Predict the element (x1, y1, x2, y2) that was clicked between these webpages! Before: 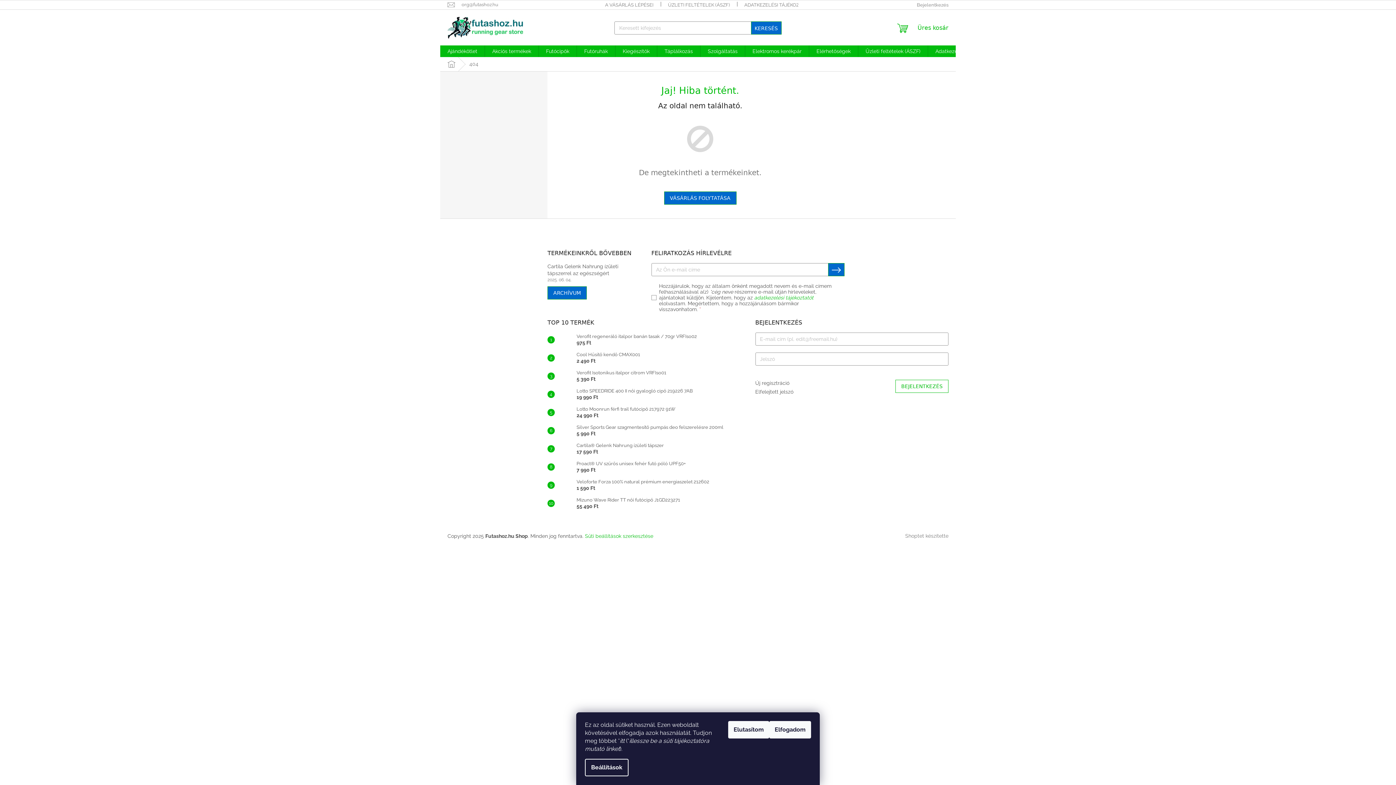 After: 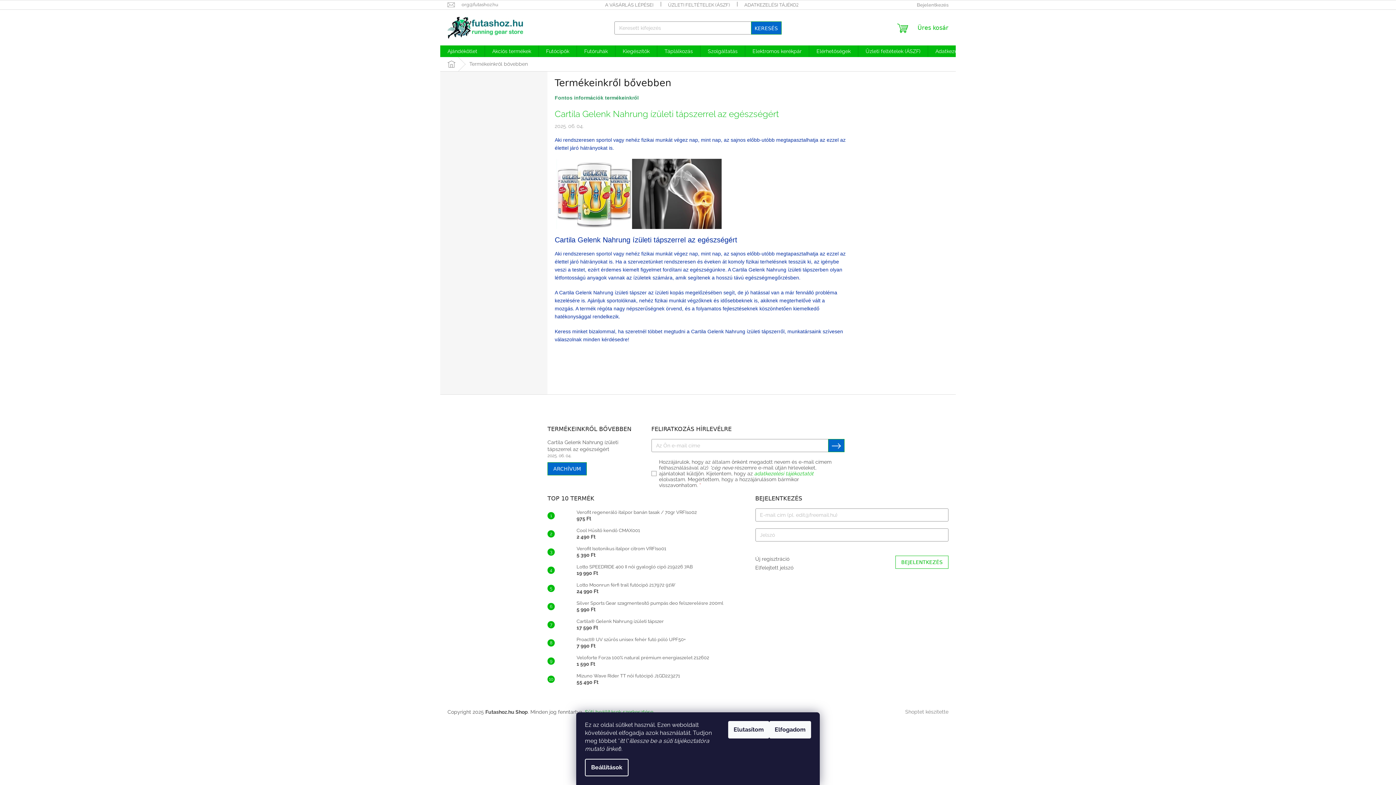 Action: label: ARCHÍVUM bbox: (547, 286, 586, 299)